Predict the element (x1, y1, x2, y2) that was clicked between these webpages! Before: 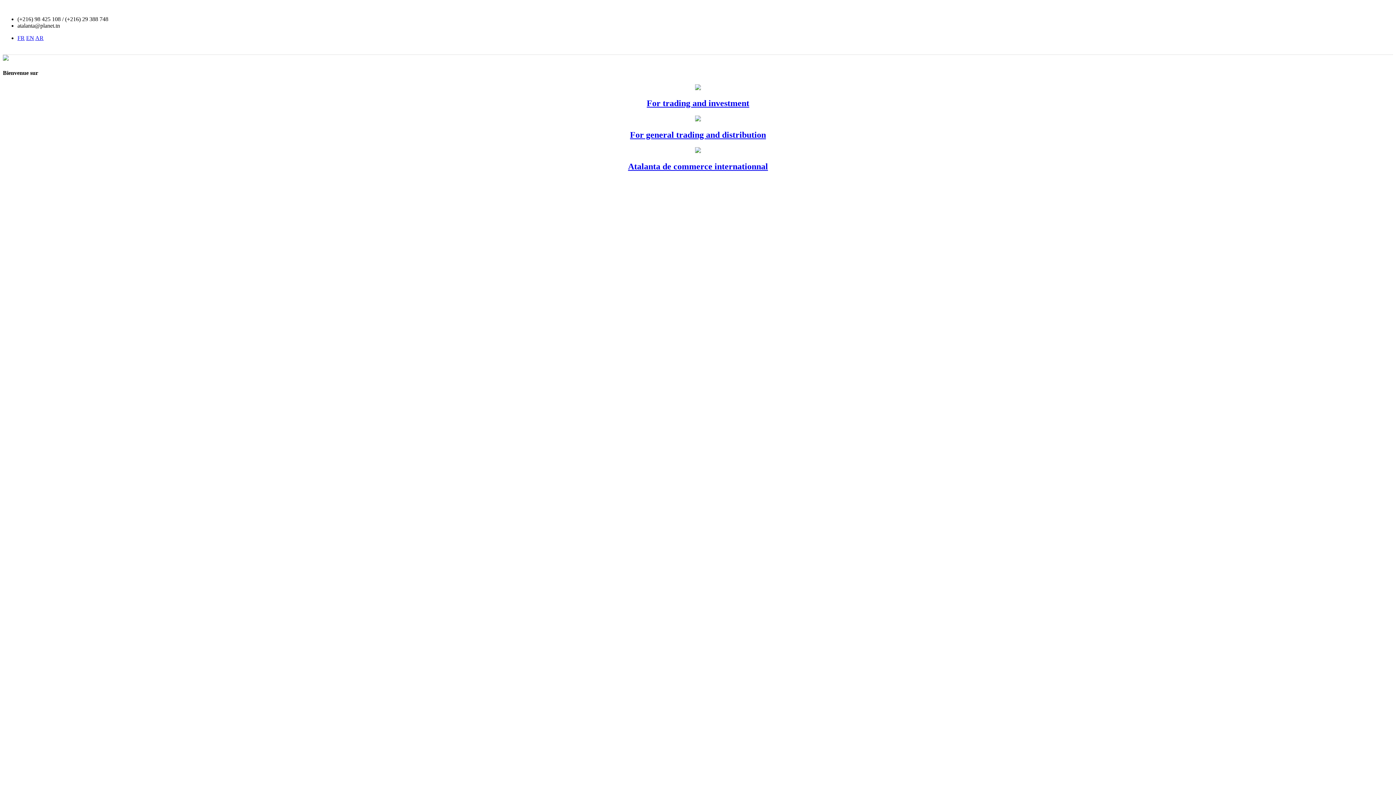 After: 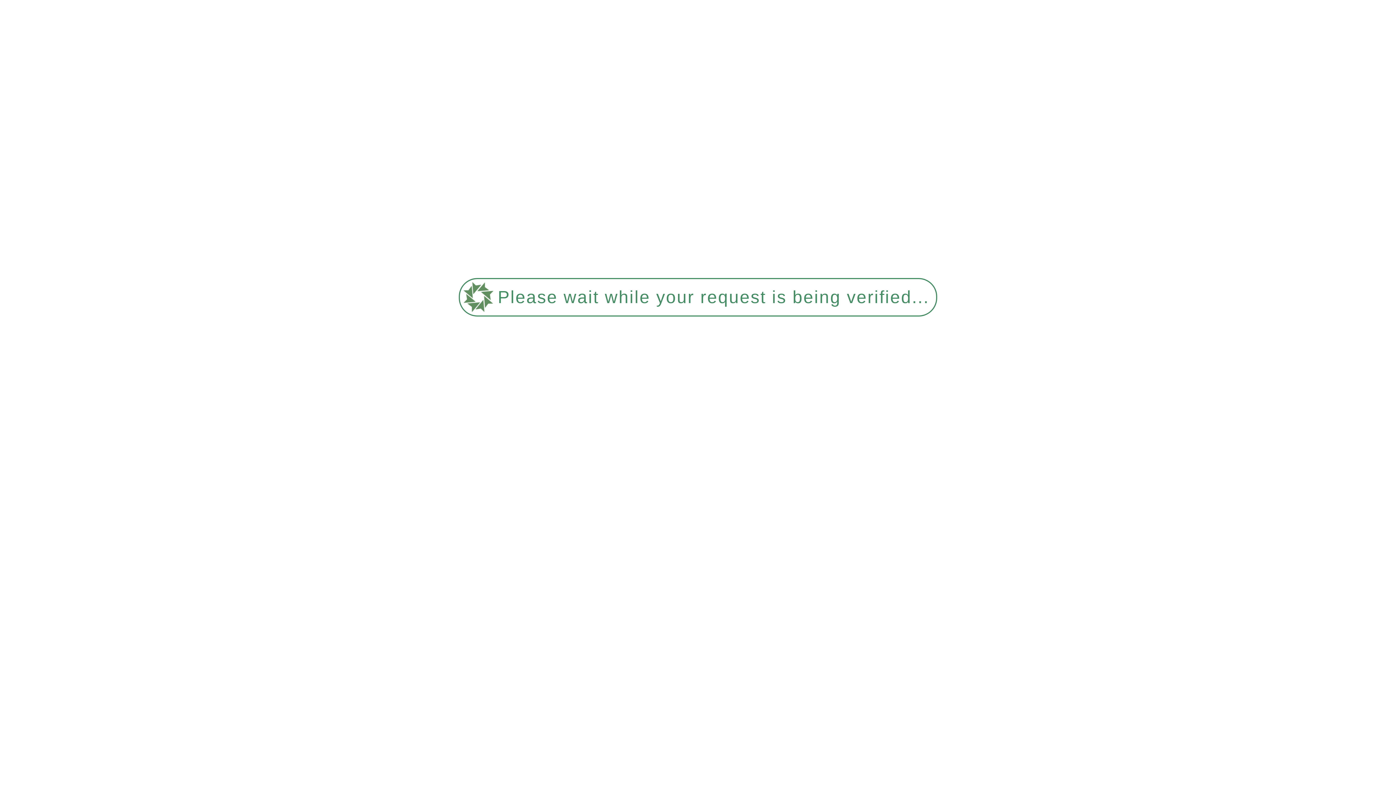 Action: bbox: (35, 34, 43, 41) label: AR